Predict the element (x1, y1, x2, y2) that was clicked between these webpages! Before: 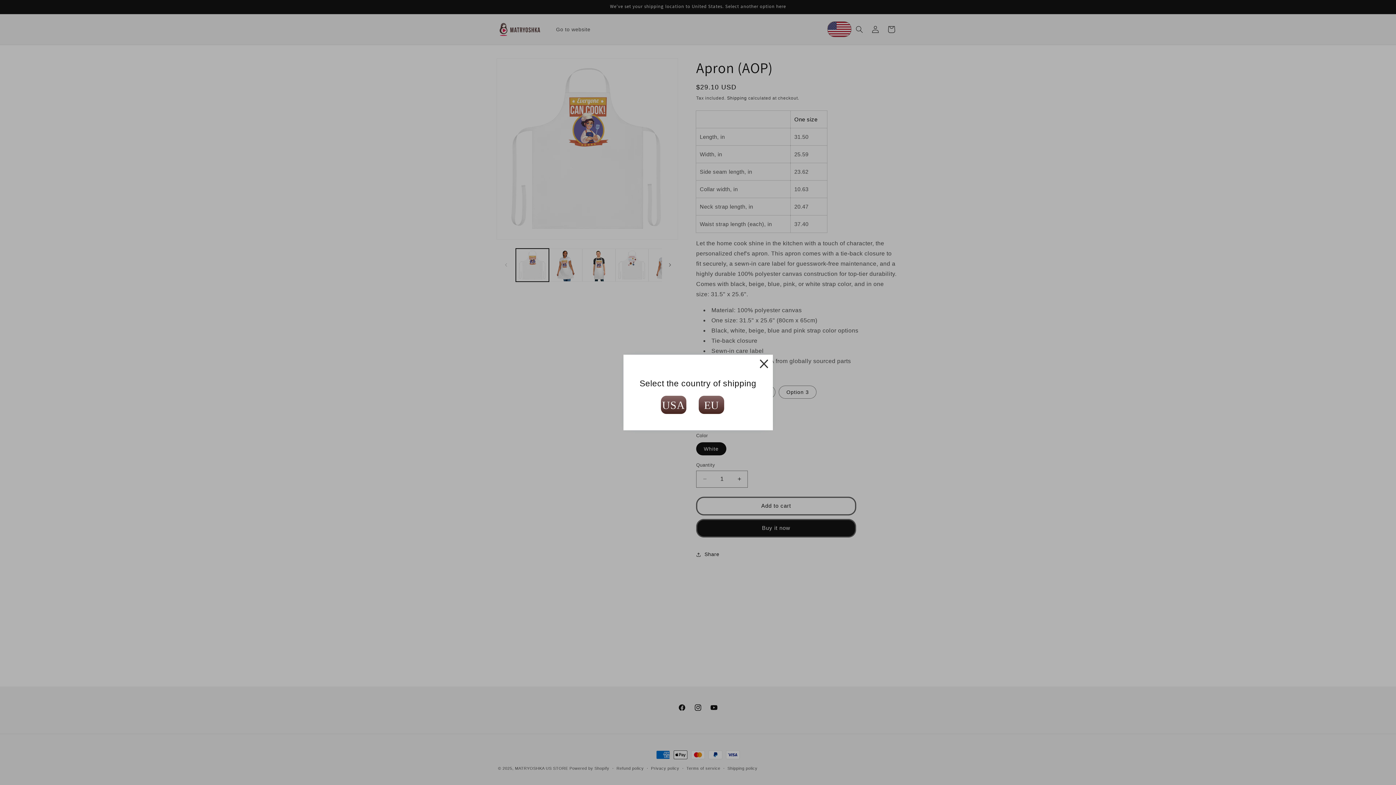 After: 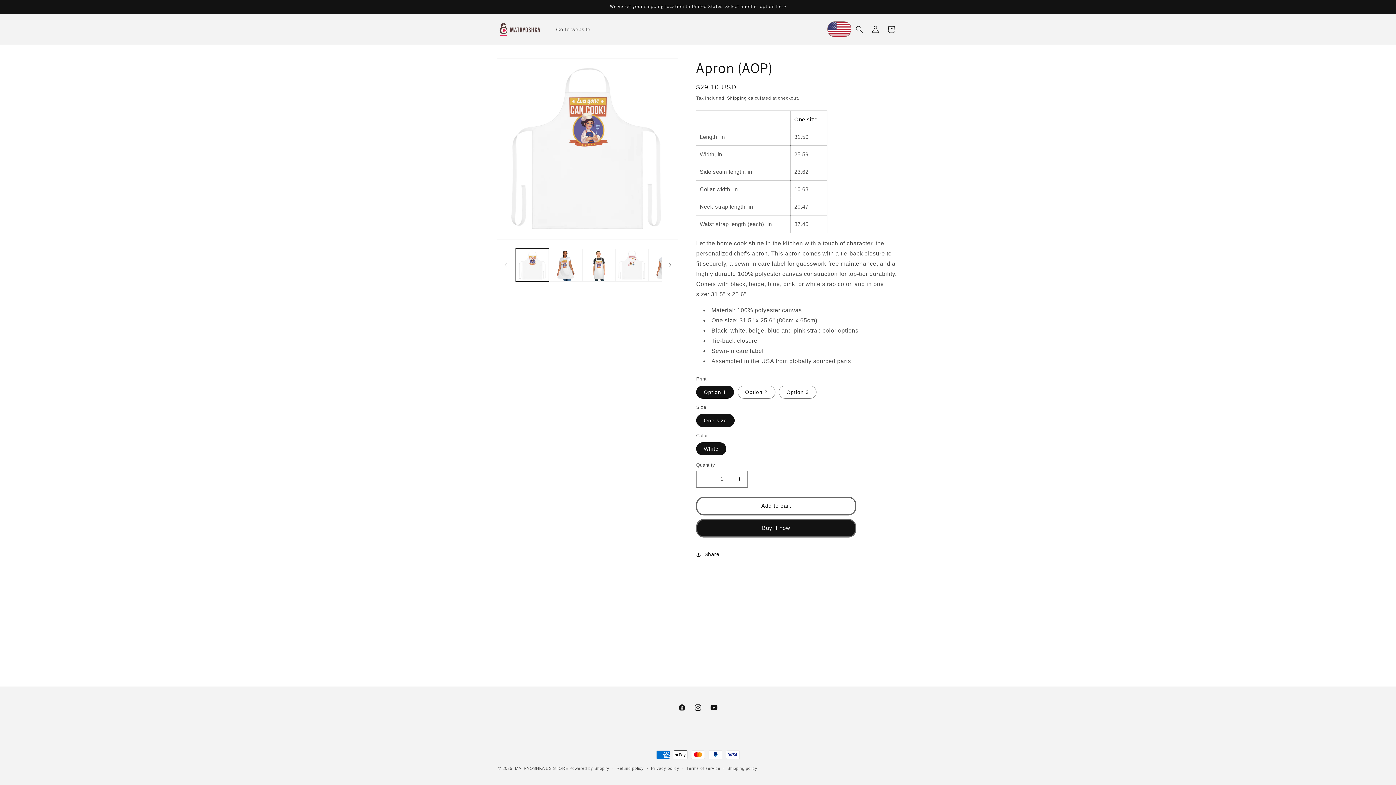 Action: label: USA bbox: (660, 395, 686, 414)